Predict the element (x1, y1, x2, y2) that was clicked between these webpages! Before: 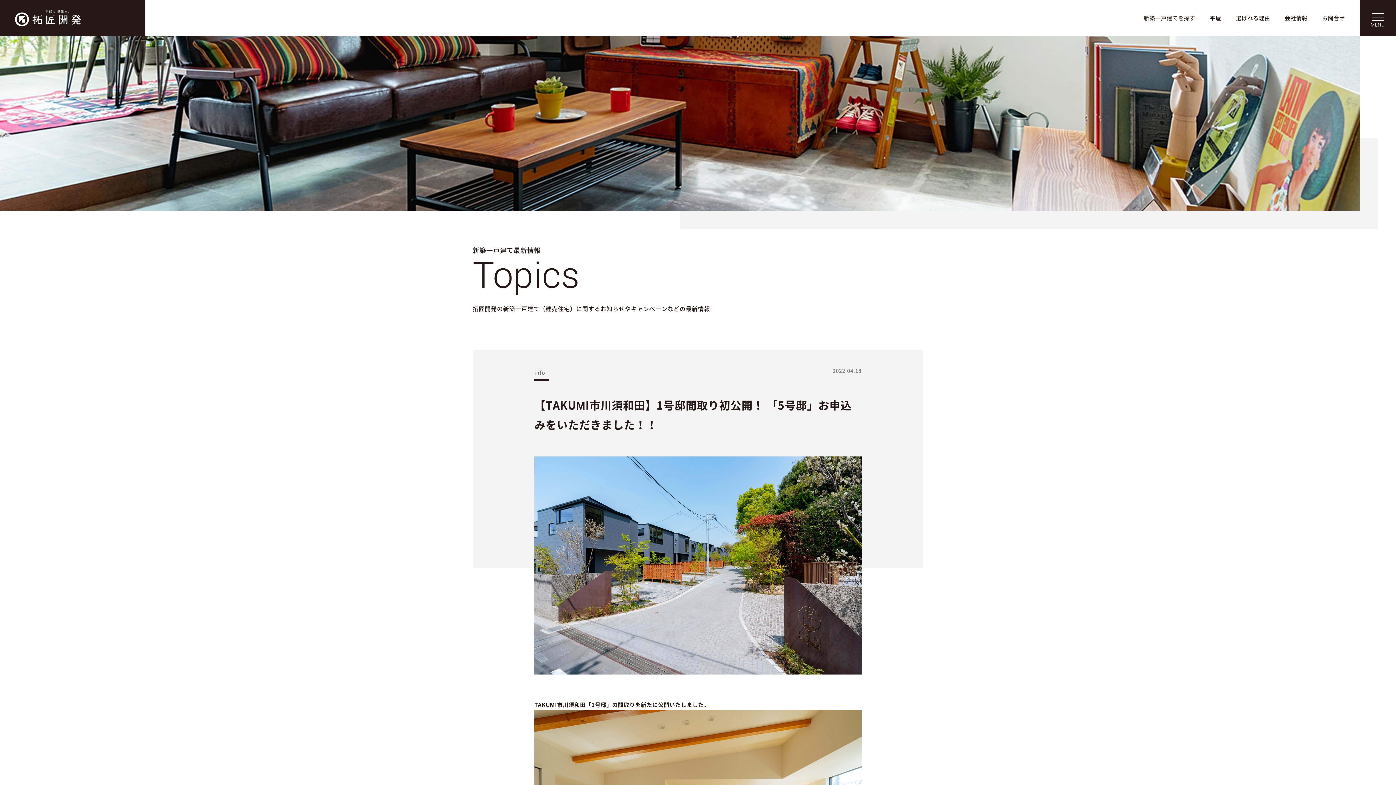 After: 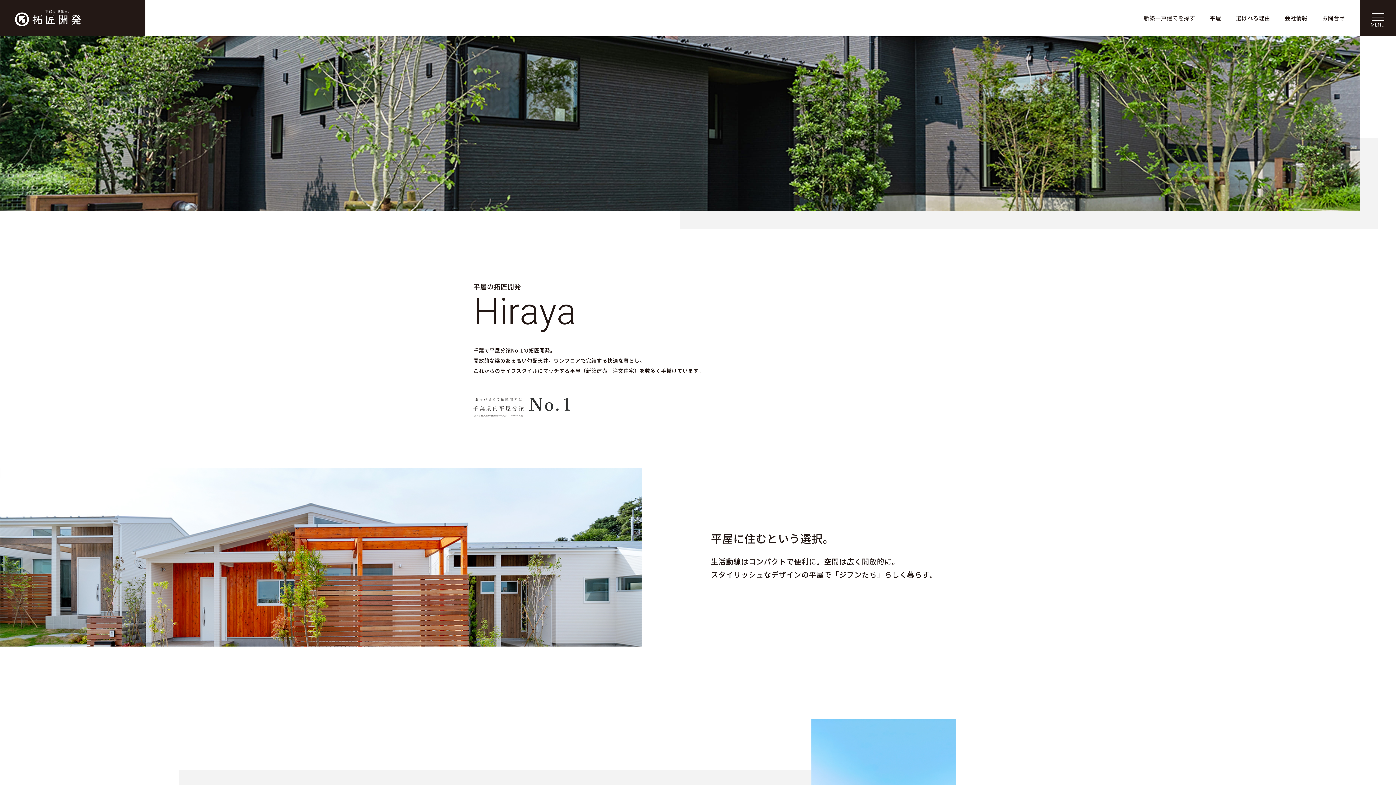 Action: bbox: (1210, 13, 1221, 23) label: 平屋